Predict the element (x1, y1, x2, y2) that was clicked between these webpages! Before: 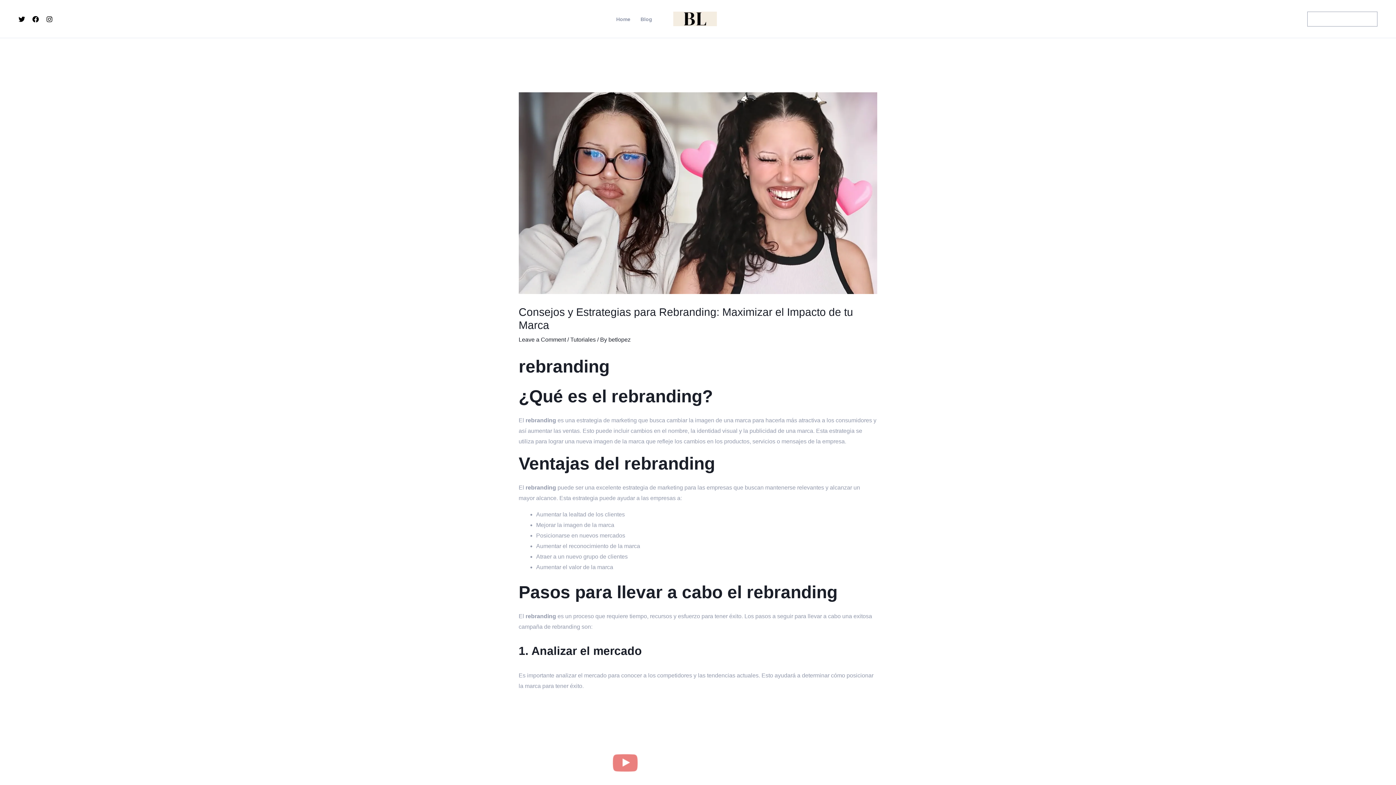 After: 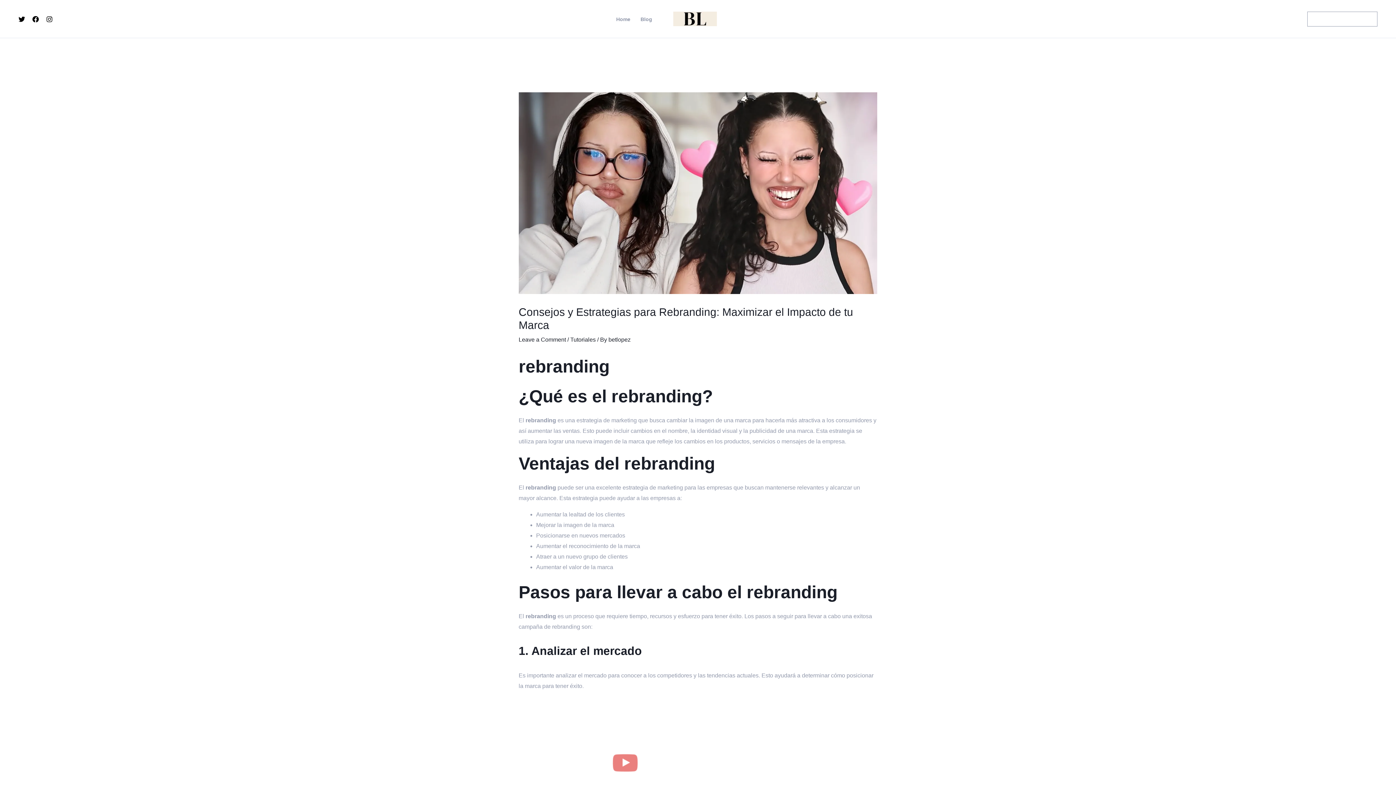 Action: label: Twitter bbox: (18, 16, 25, 22)